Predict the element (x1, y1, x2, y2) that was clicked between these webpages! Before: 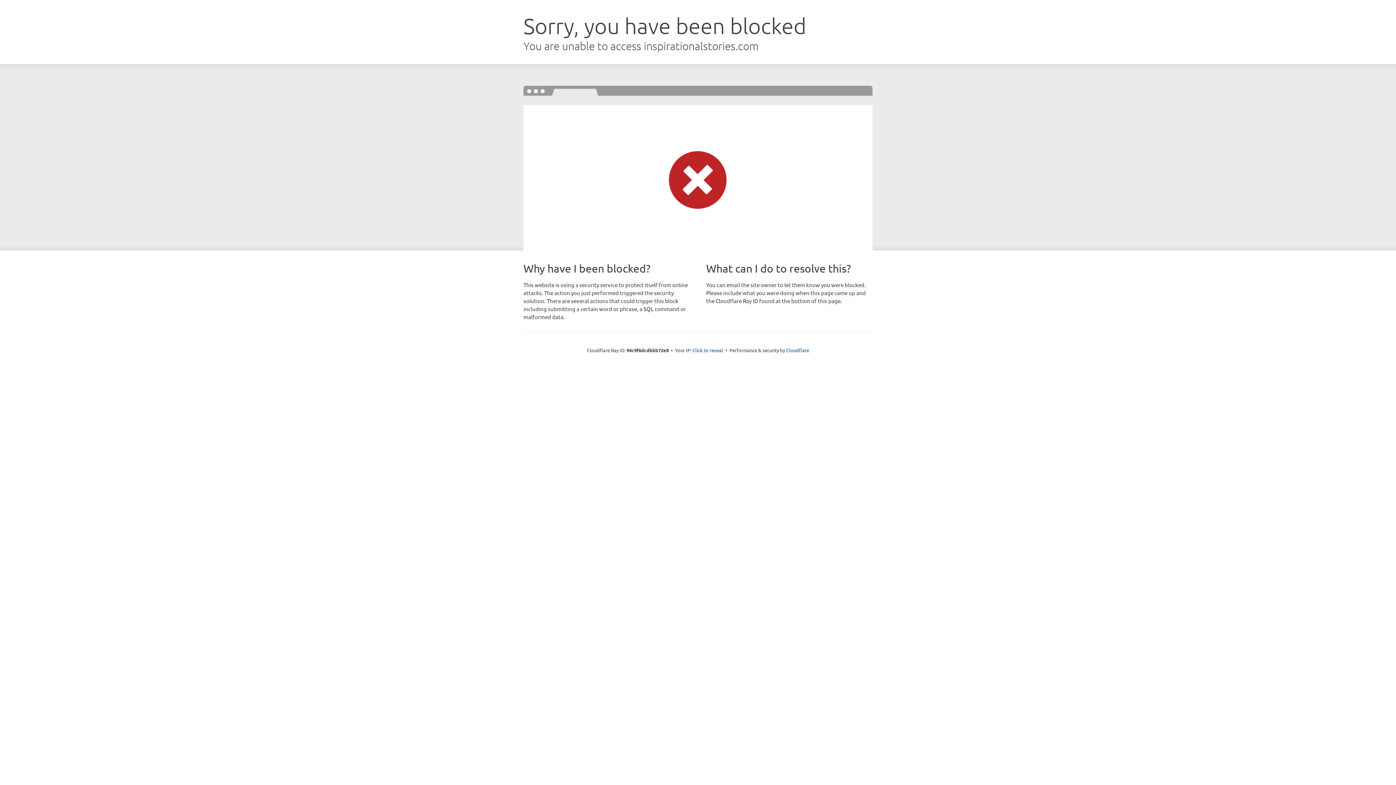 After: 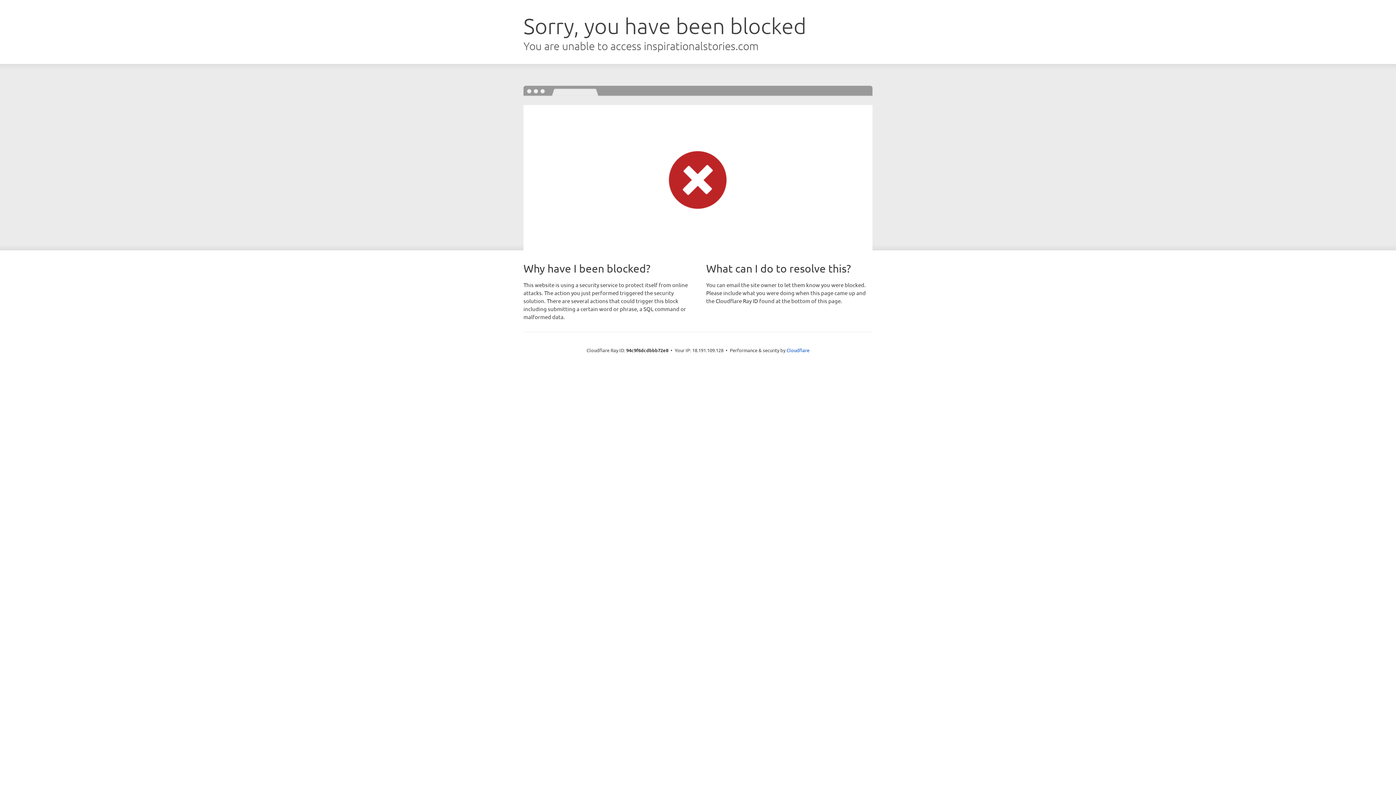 Action: bbox: (692, 346, 723, 353) label: Click to reveal